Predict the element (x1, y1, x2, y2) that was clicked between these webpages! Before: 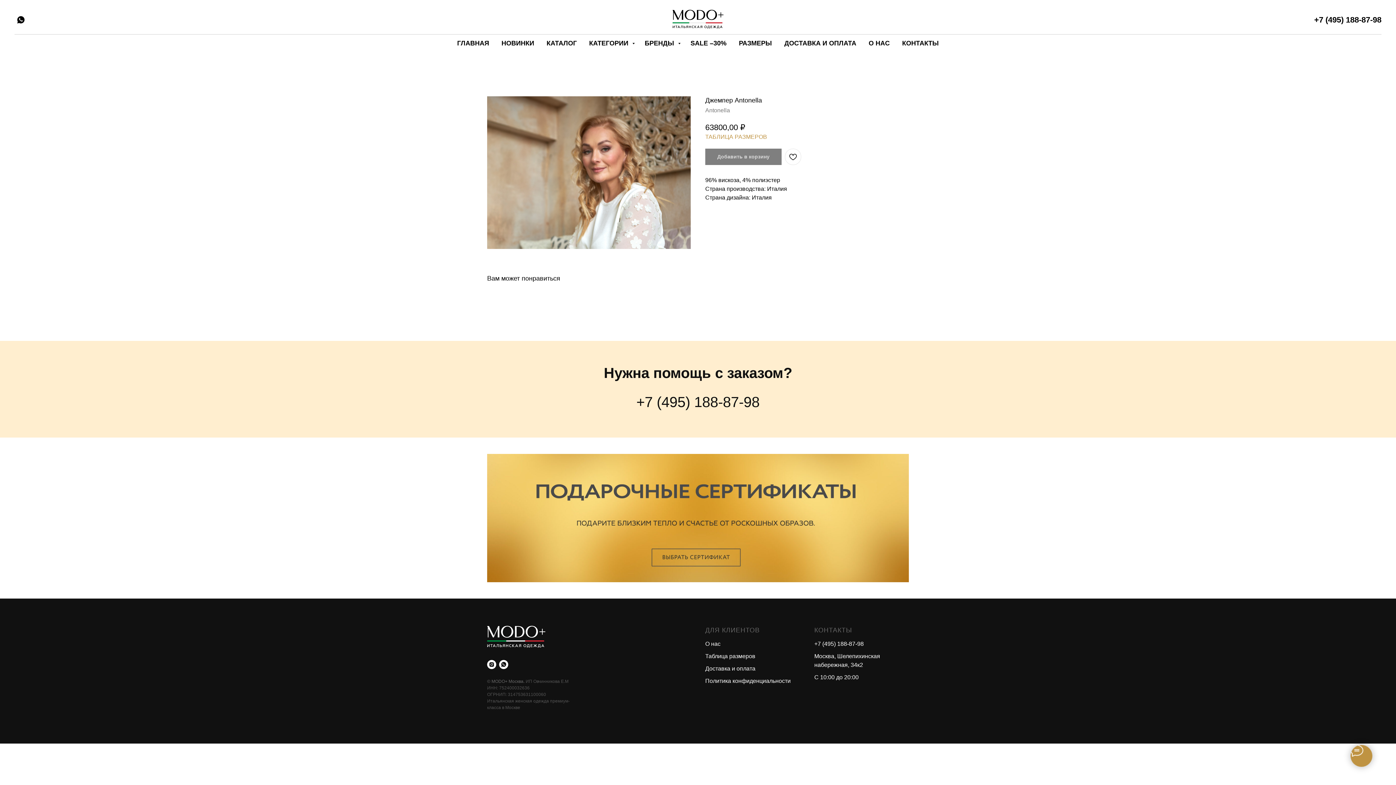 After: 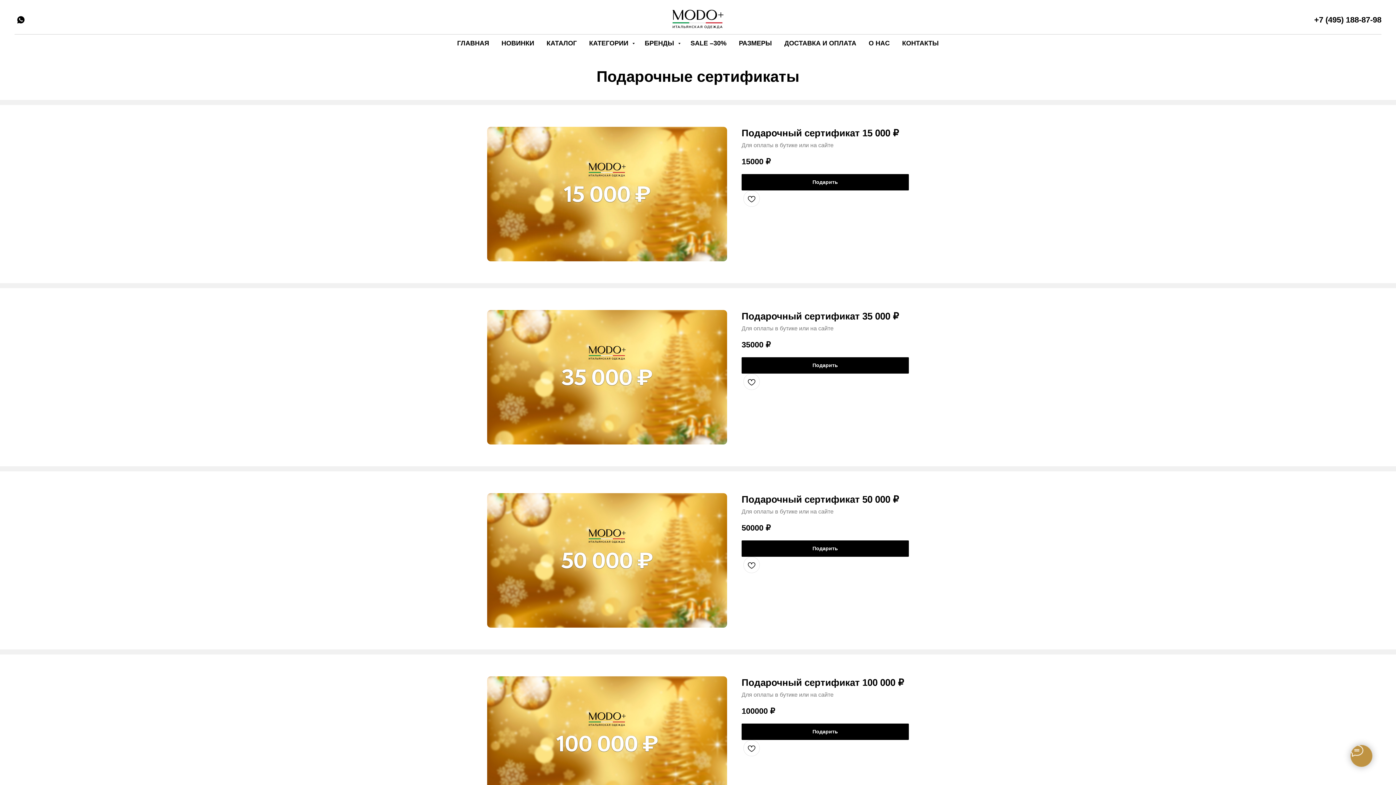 Action: bbox: (487, 514, 909, 520)